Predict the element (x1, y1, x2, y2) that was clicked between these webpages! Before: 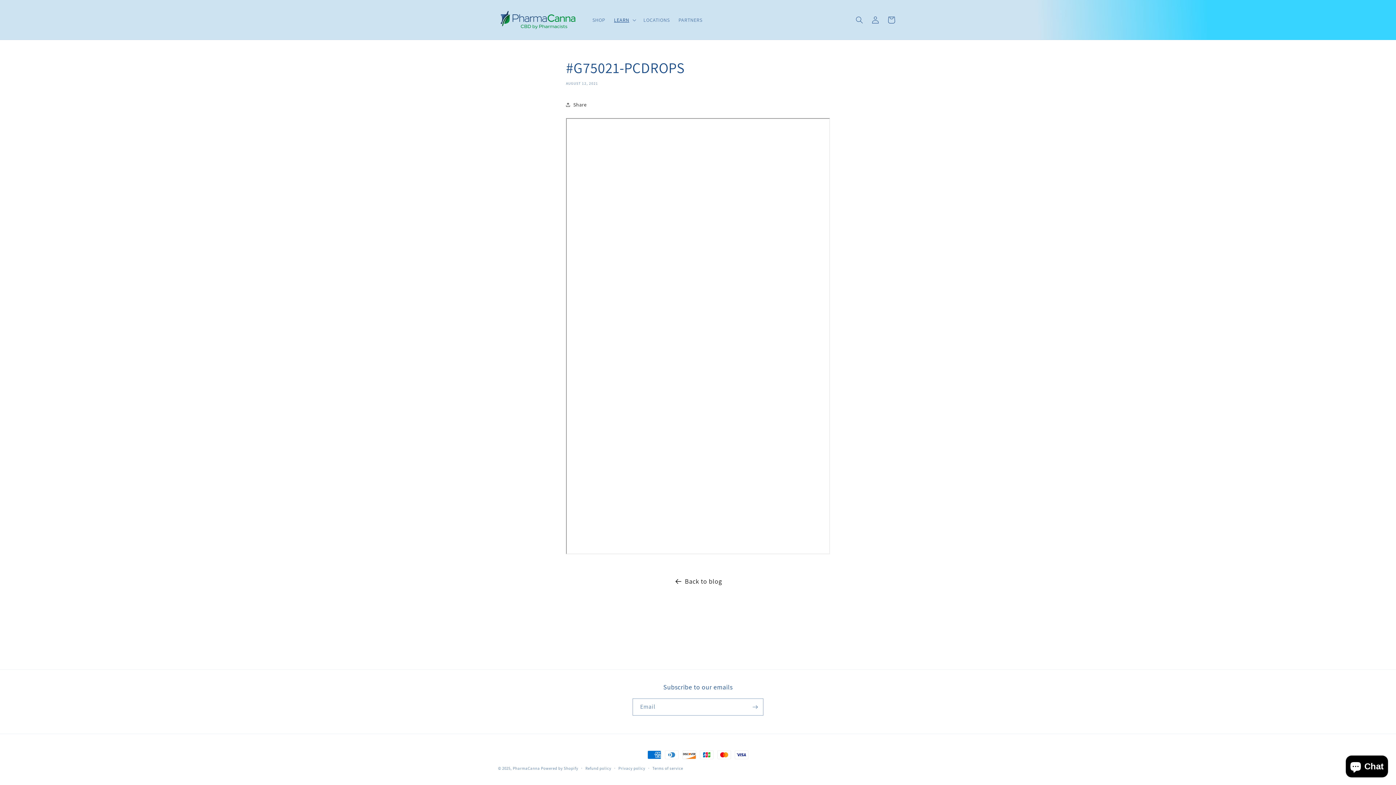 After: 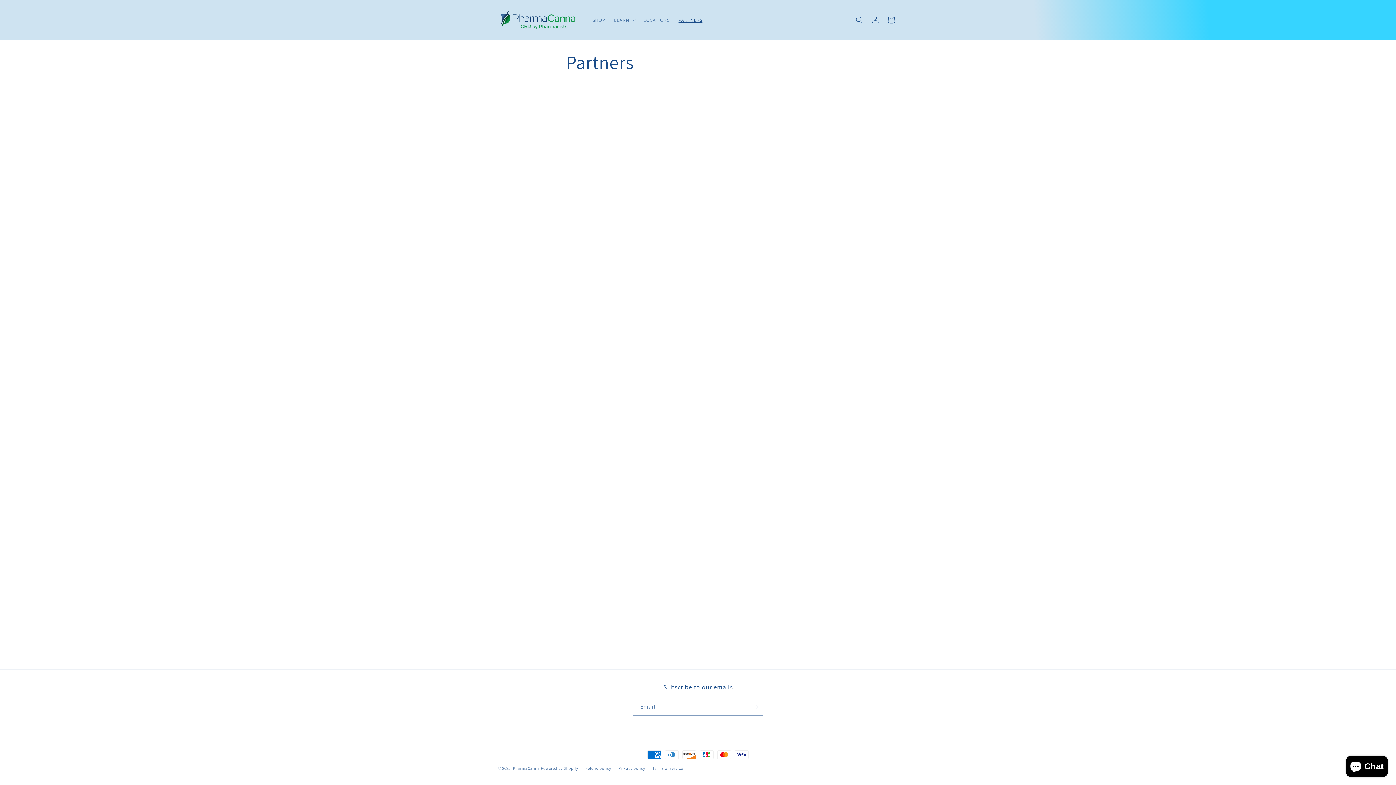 Action: label: PARTNERS bbox: (674, 12, 706, 27)